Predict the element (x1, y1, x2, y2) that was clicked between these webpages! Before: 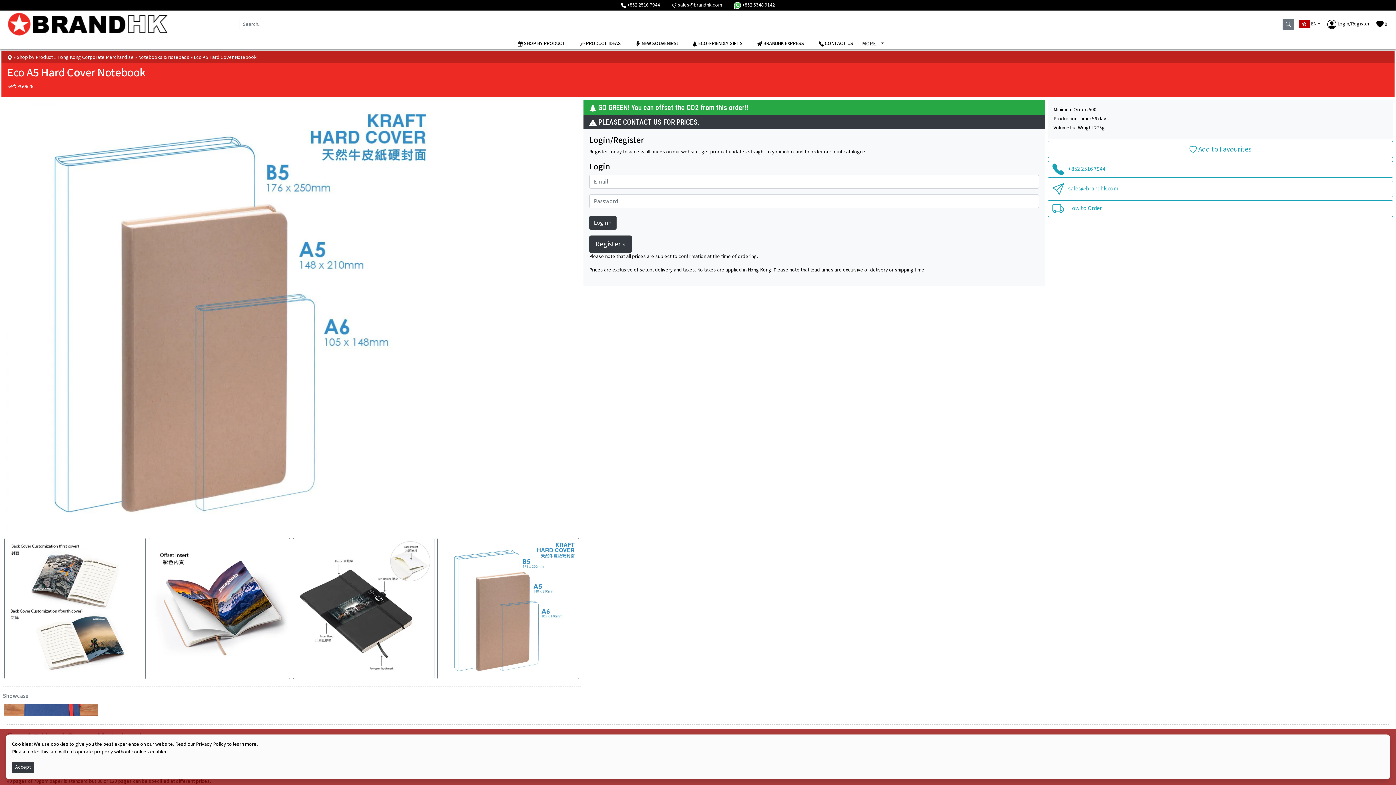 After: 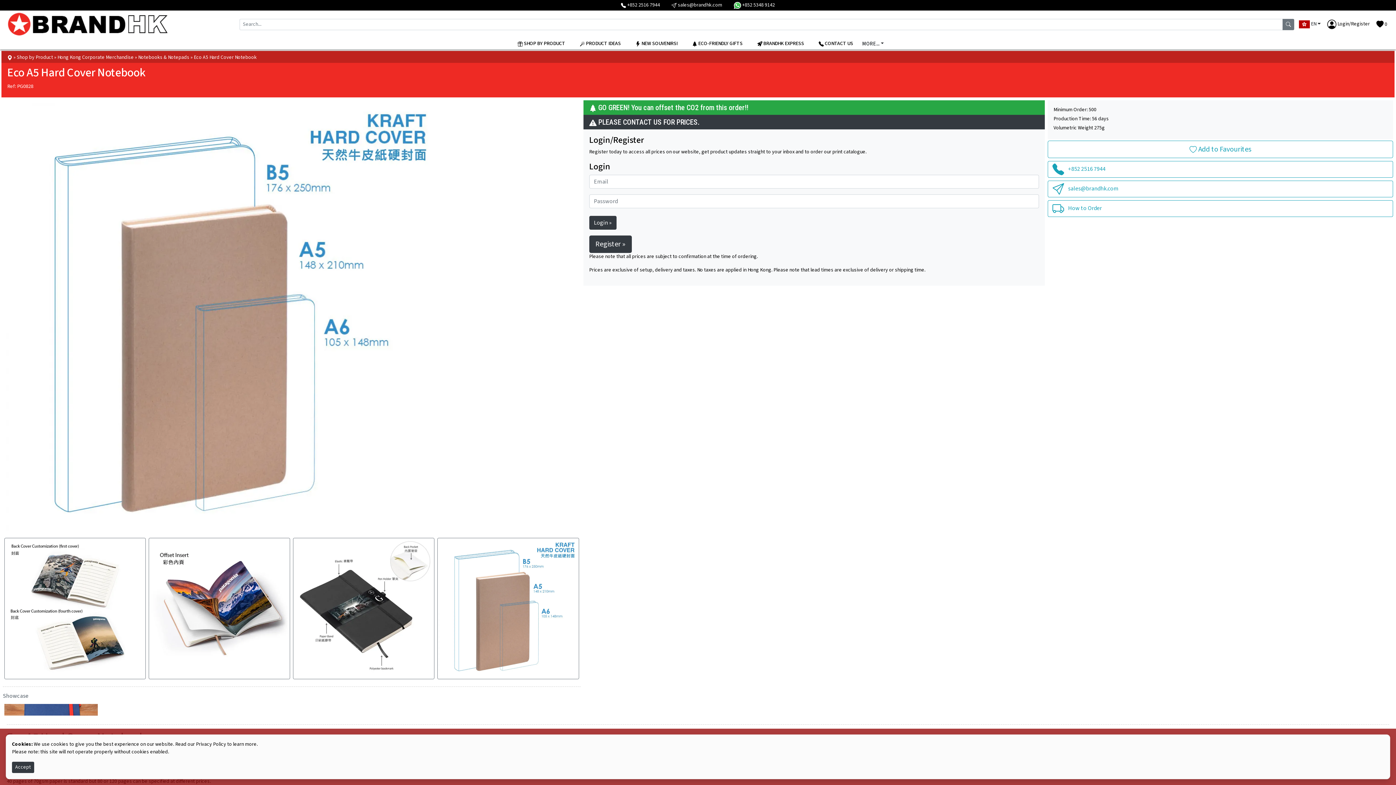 Action: label:  sales@brandhk.com bbox: (671, 1, 722, 8)